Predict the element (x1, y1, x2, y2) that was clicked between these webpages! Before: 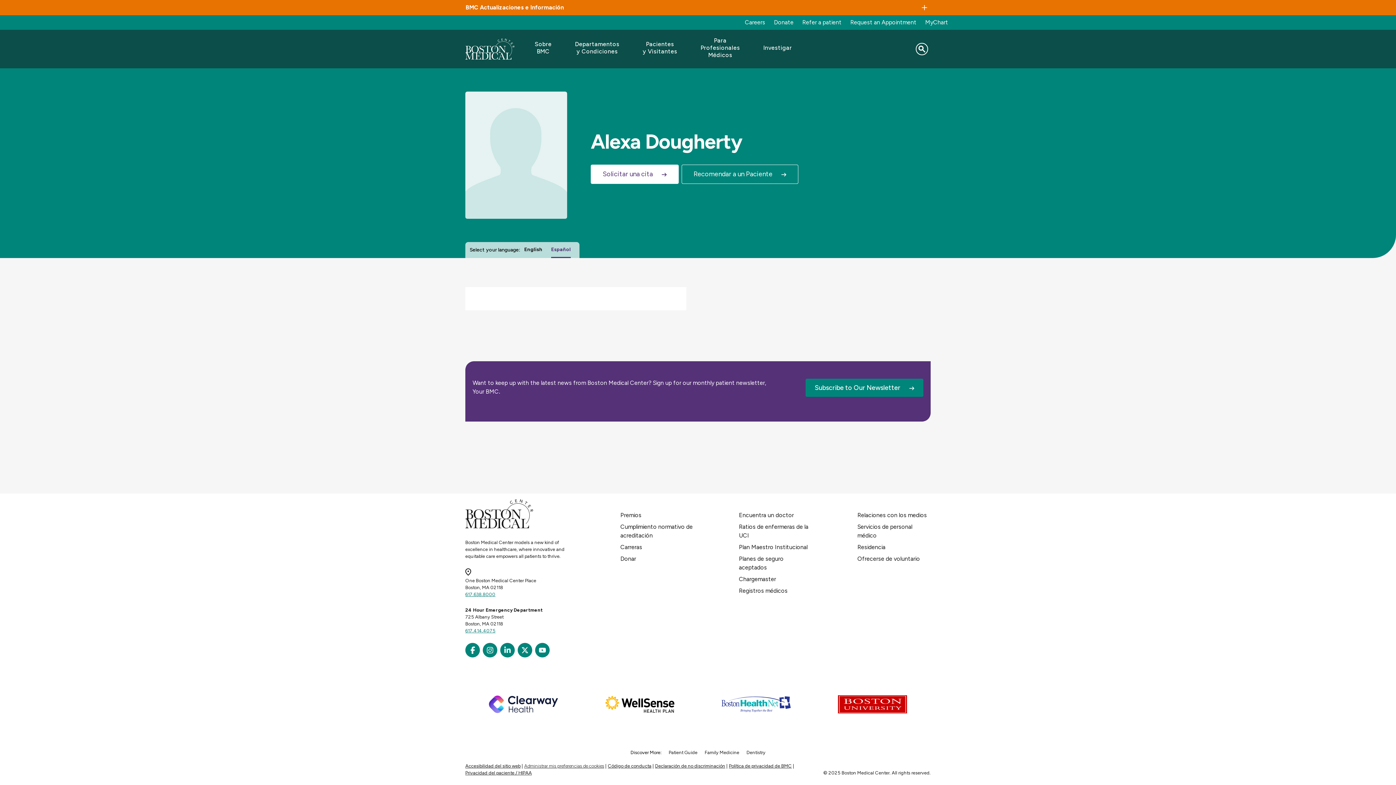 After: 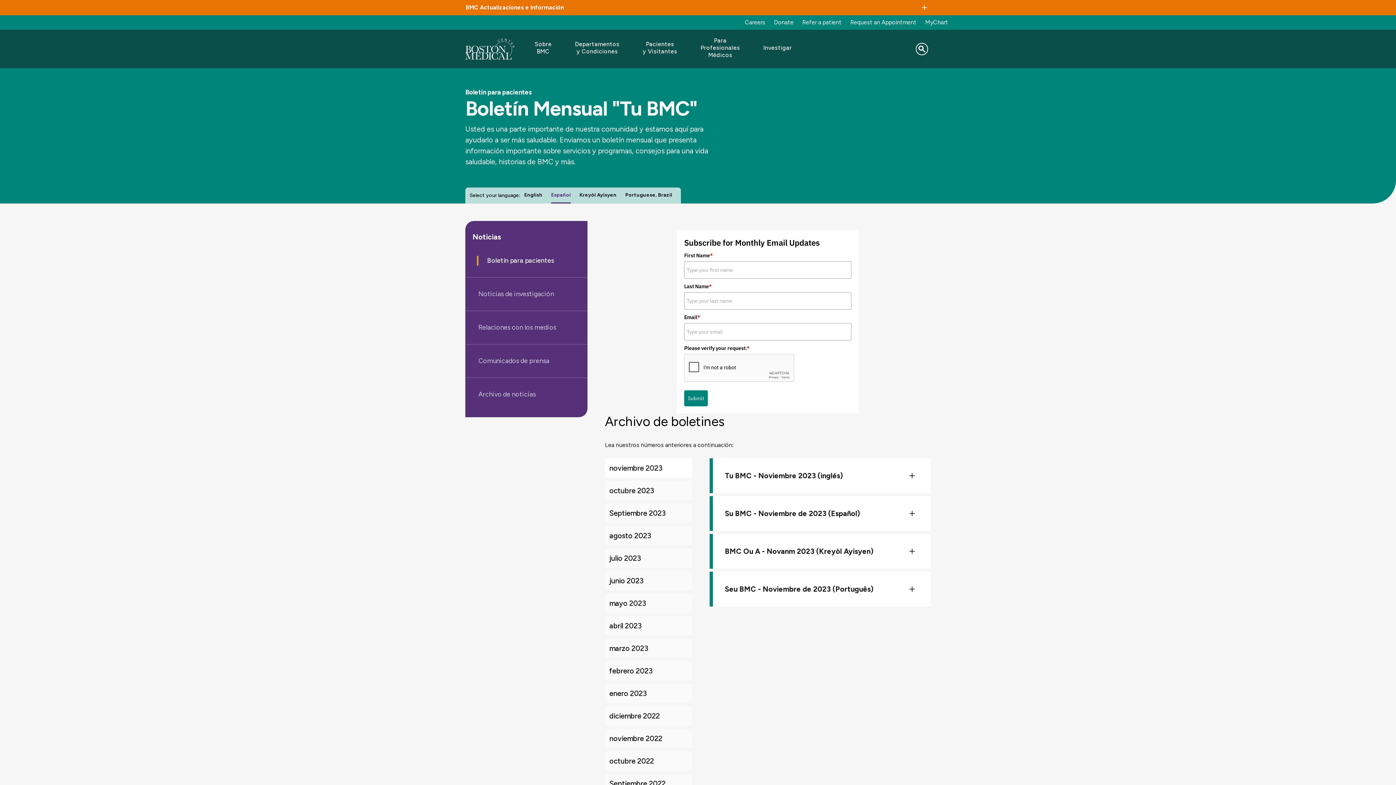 Action: bbox: (805, 378, 923, 397) label: Subscribe to Our Newsletter